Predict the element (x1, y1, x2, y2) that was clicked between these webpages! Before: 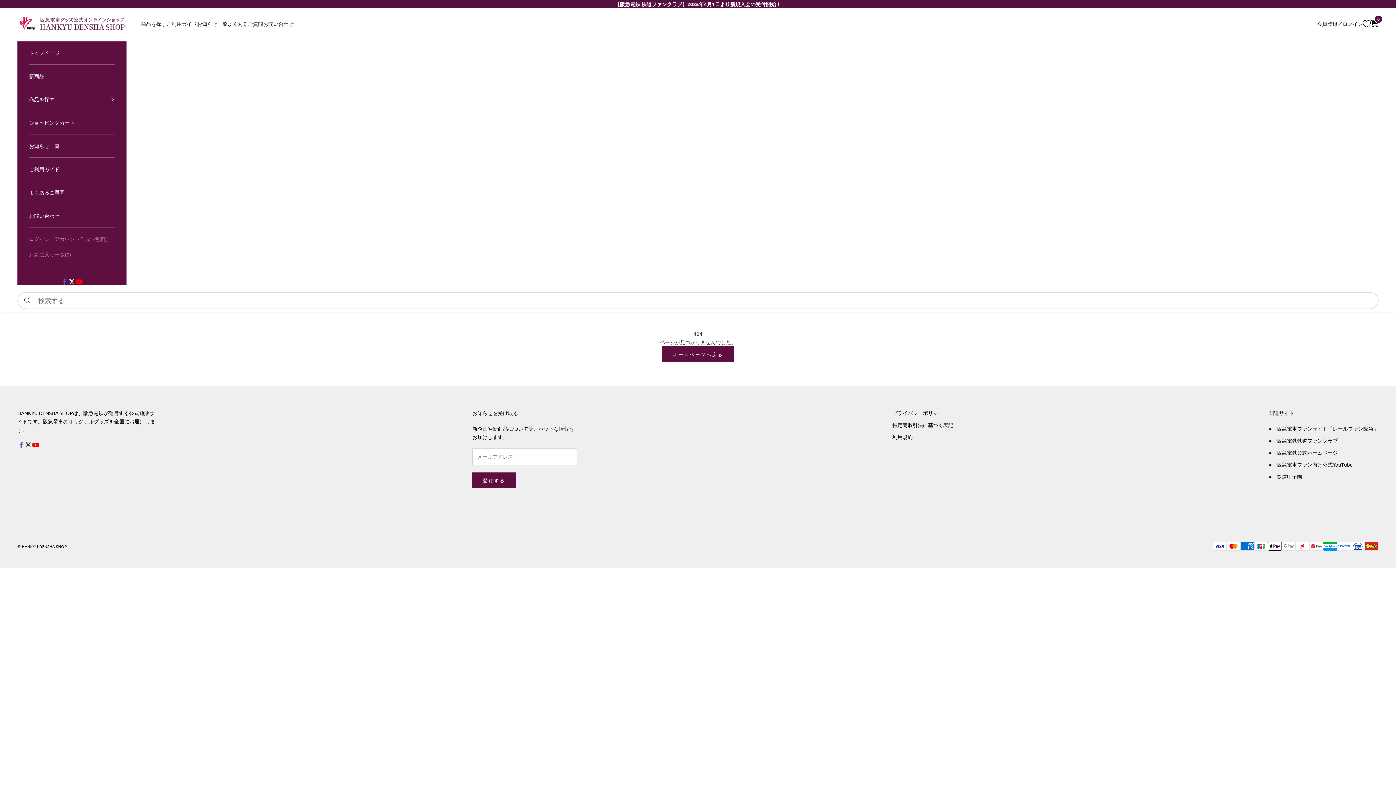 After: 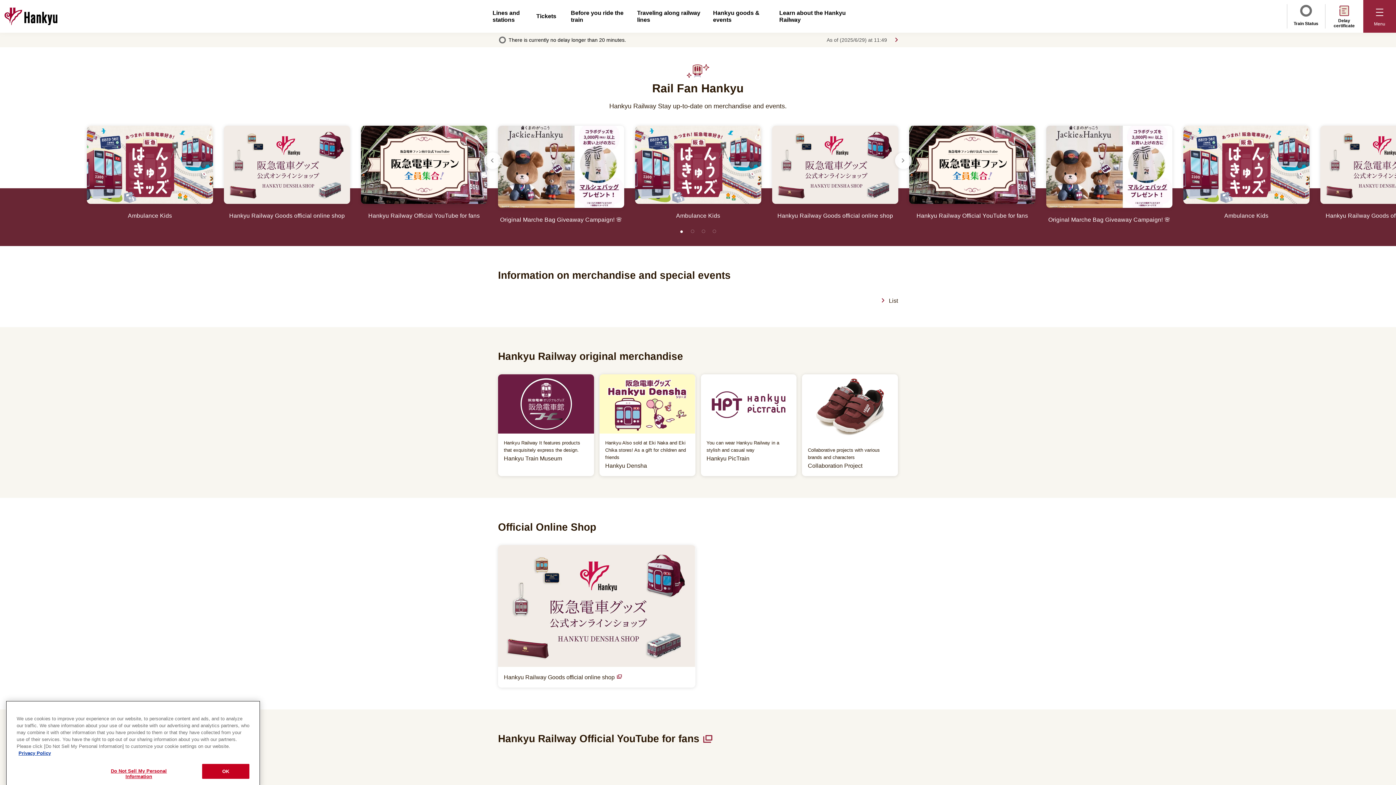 Action: bbox: (1269, 425, 1378, 431) label: ●　阪急電車ファンサイト「レールファン阪急」